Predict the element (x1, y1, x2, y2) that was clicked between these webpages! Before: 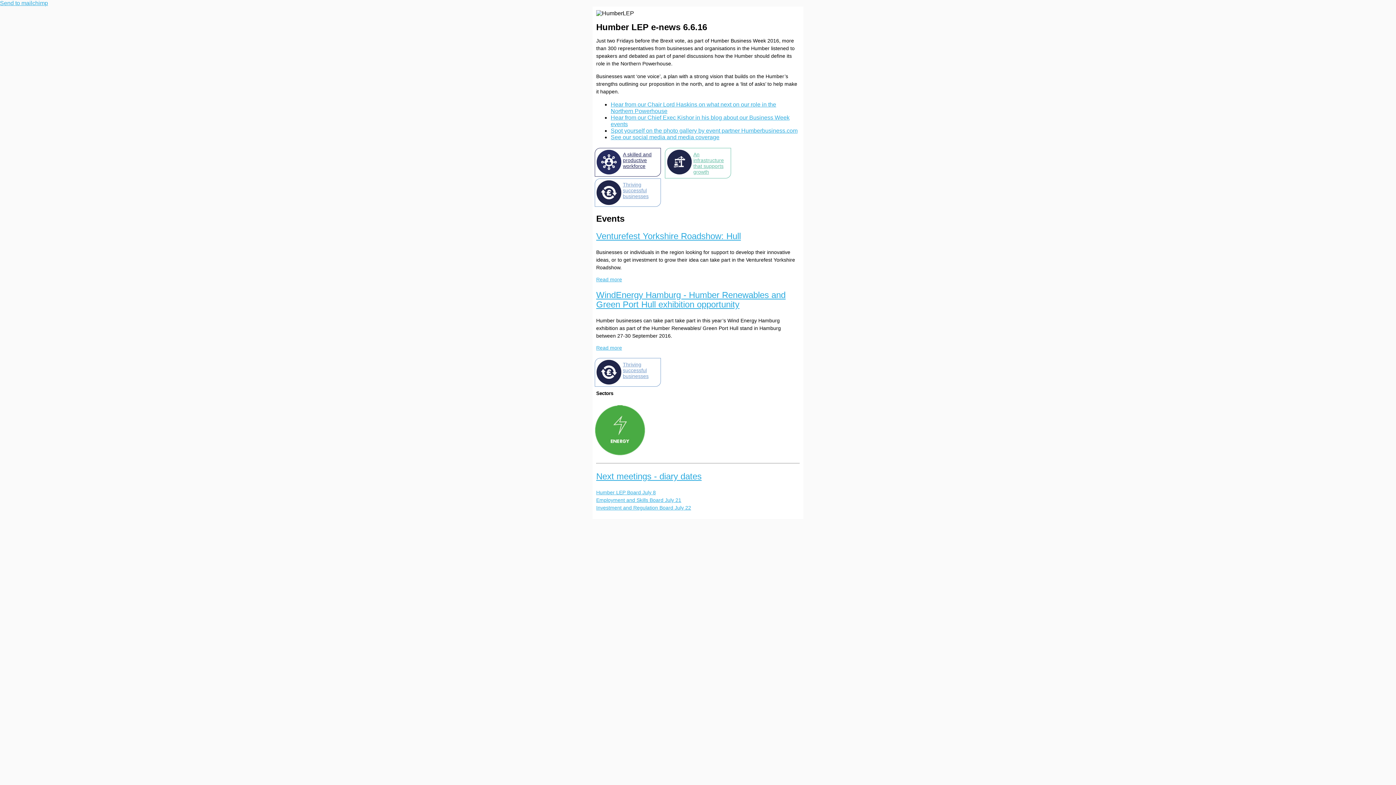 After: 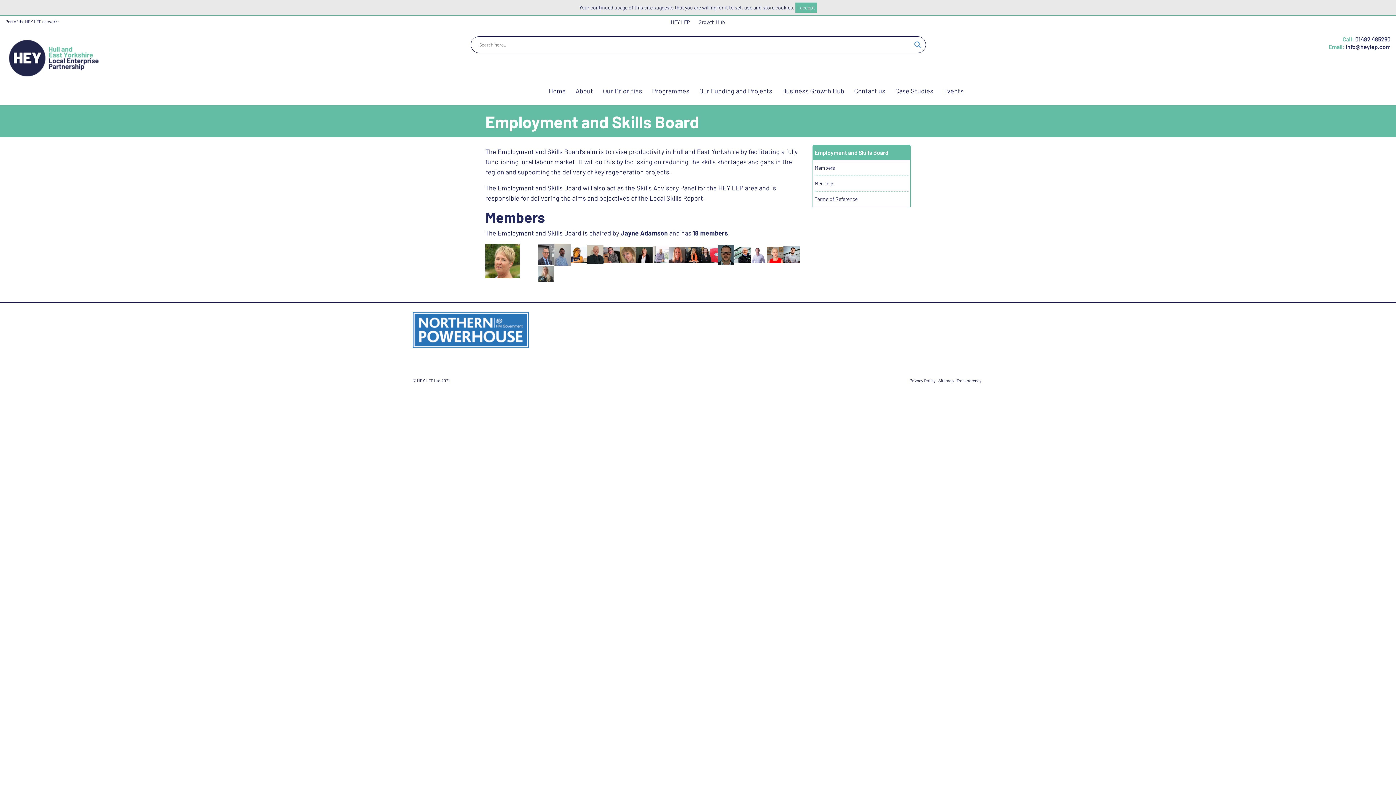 Action: bbox: (596, 497, 681, 503) label: Employment and Skills Board July 21